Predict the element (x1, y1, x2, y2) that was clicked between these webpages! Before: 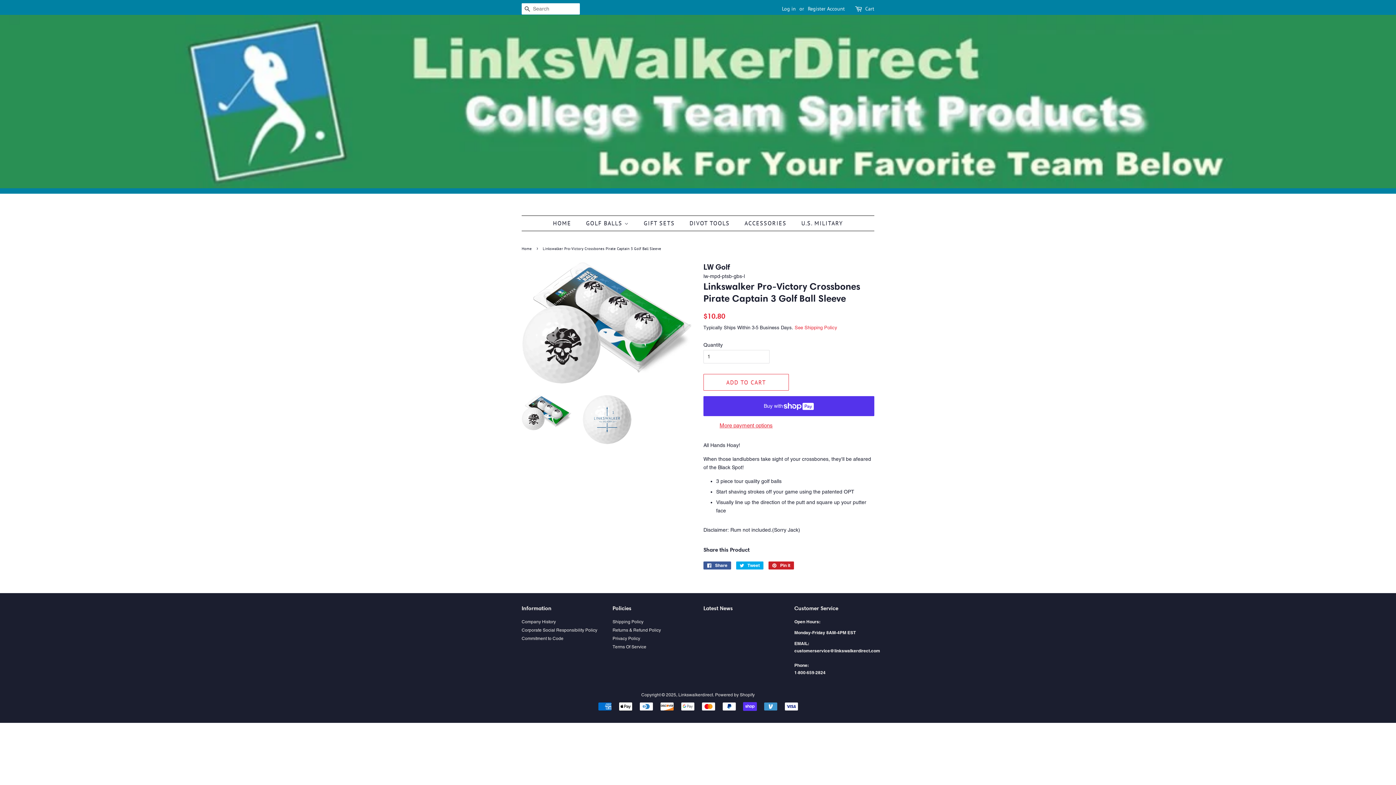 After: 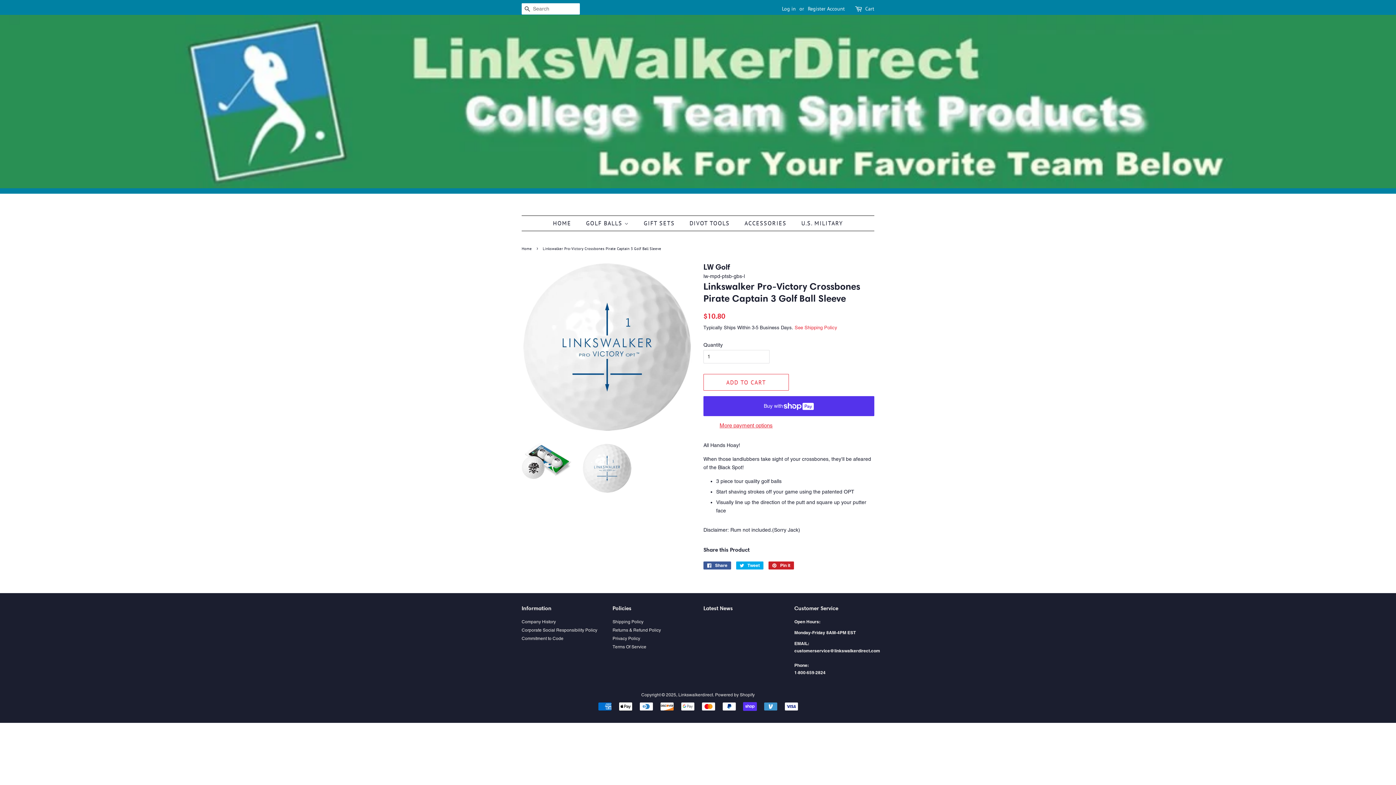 Action: bbox: (582, 394, 632, 444)